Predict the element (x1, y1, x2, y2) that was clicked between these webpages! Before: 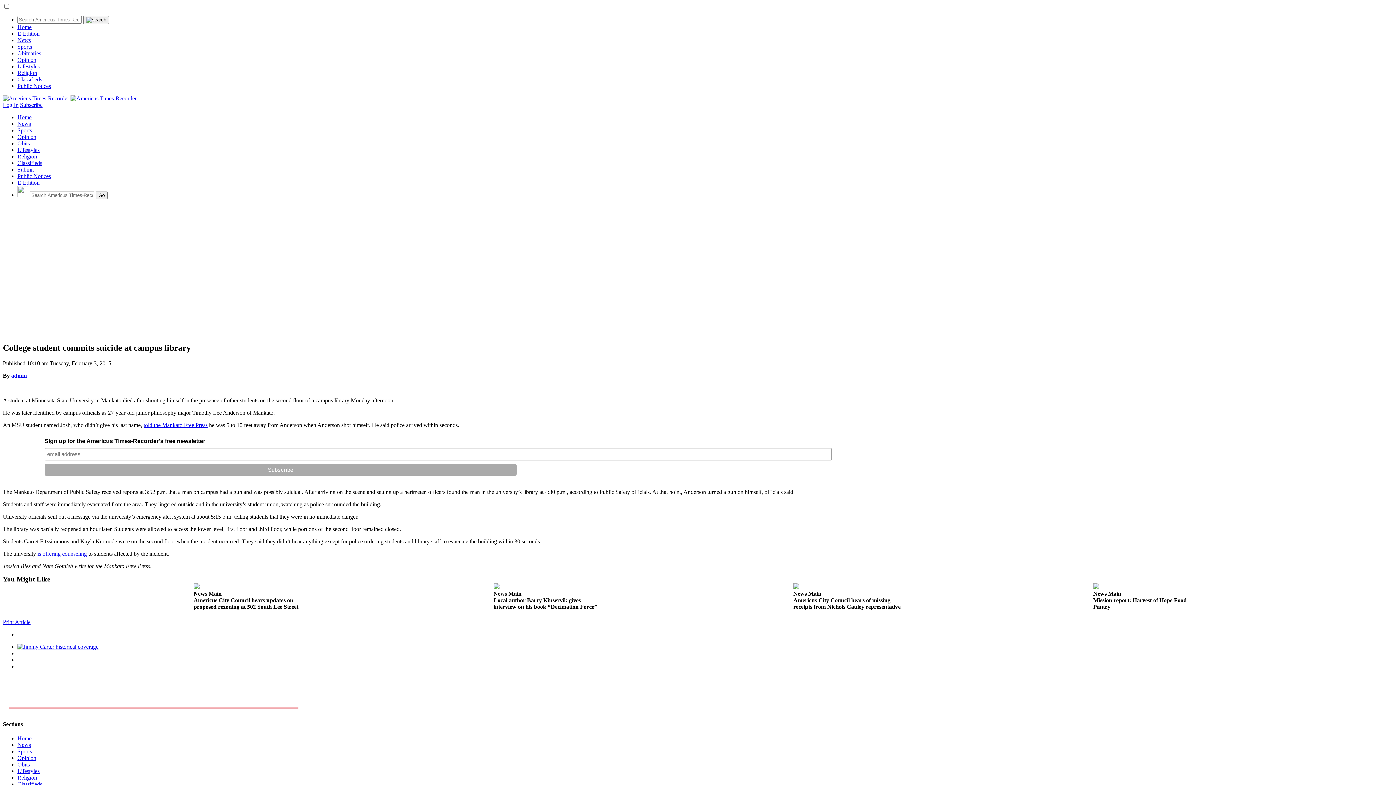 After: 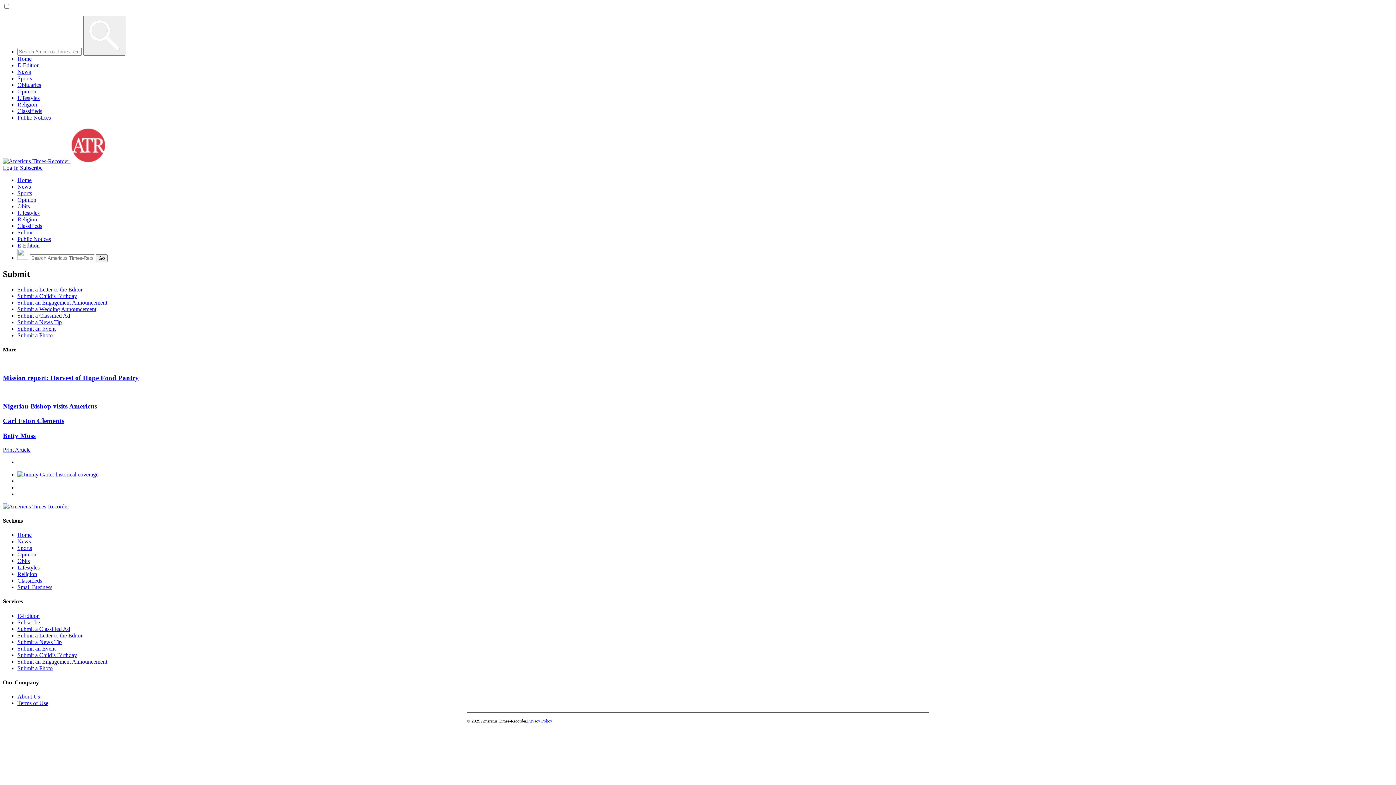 Action: bbox: (17, 166, 33, 172) label: Submit